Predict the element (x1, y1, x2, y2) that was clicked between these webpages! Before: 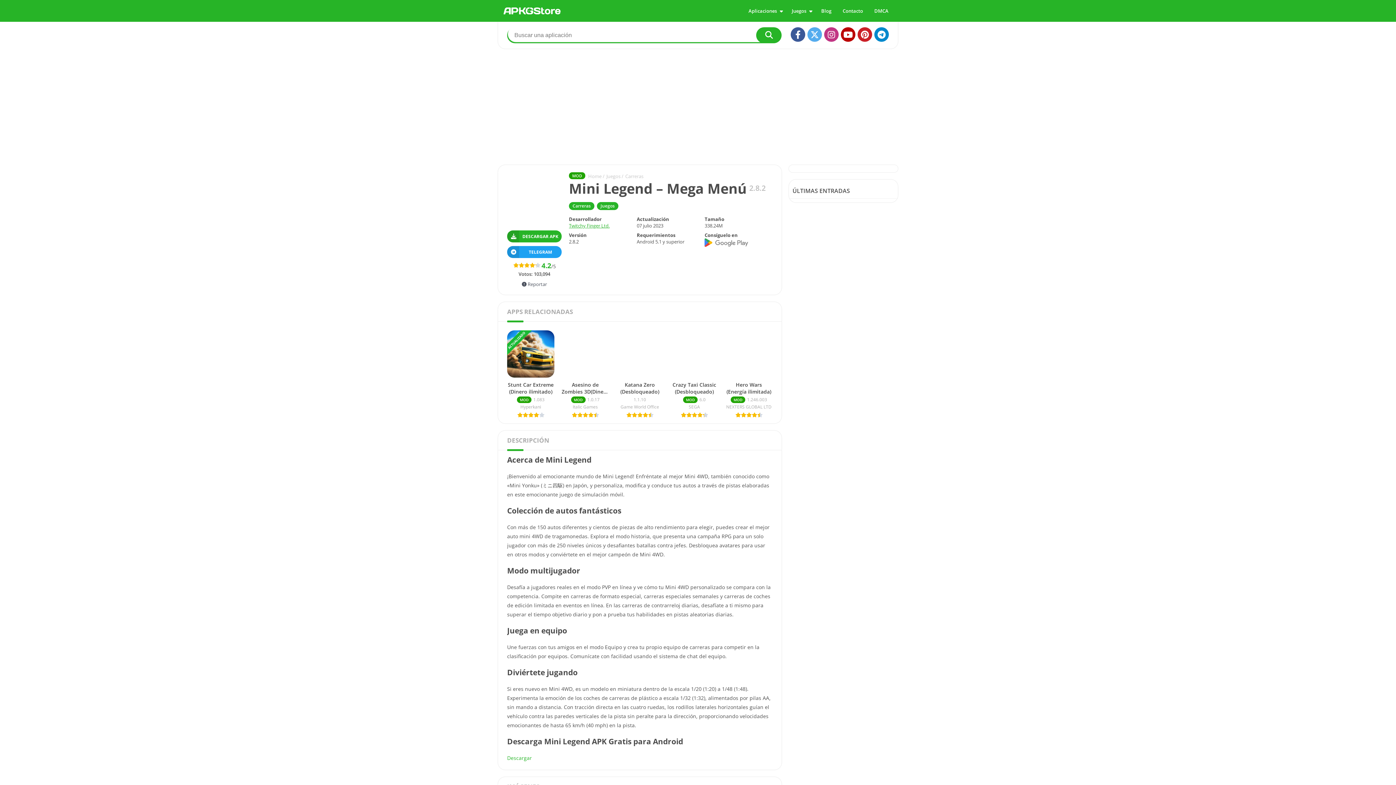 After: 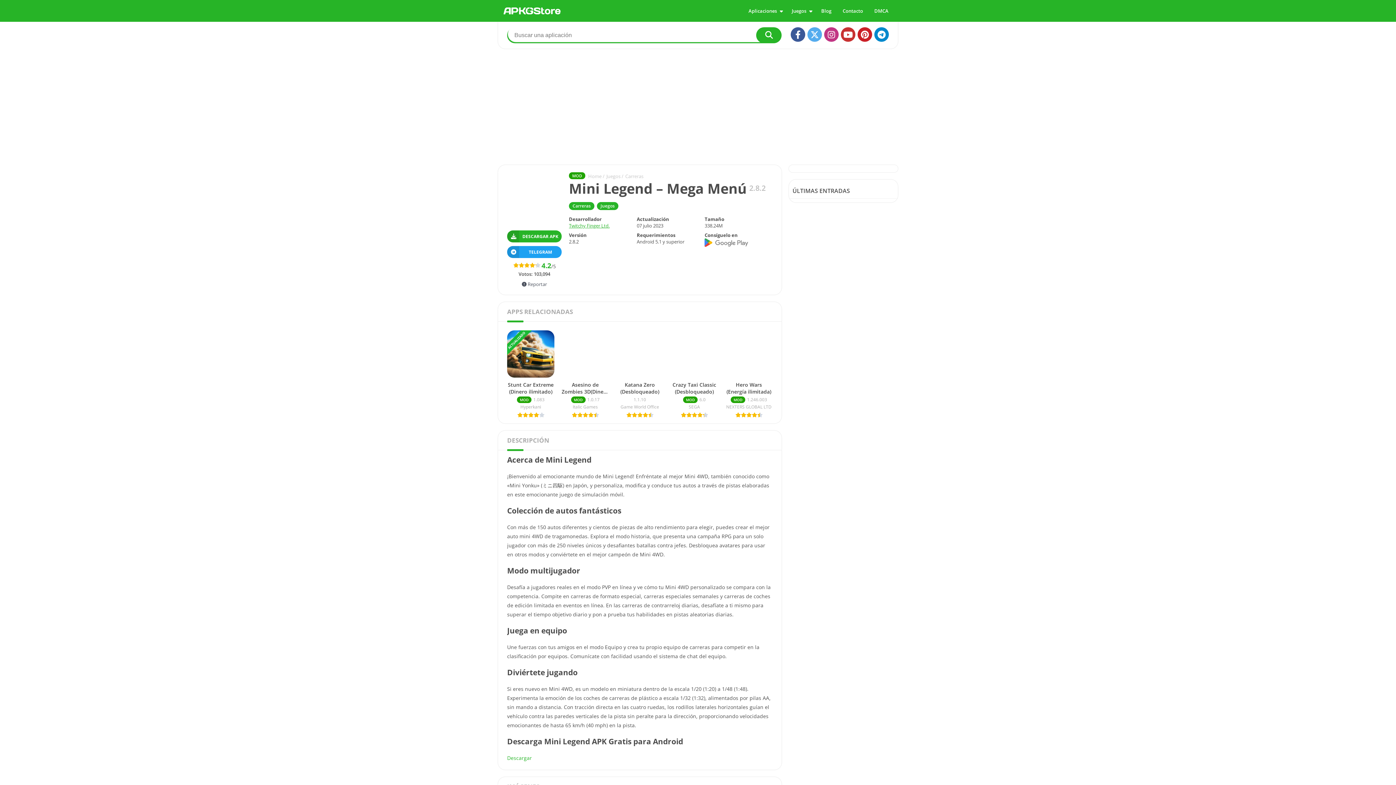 Action: bbox: (841, 27, 855, 41)